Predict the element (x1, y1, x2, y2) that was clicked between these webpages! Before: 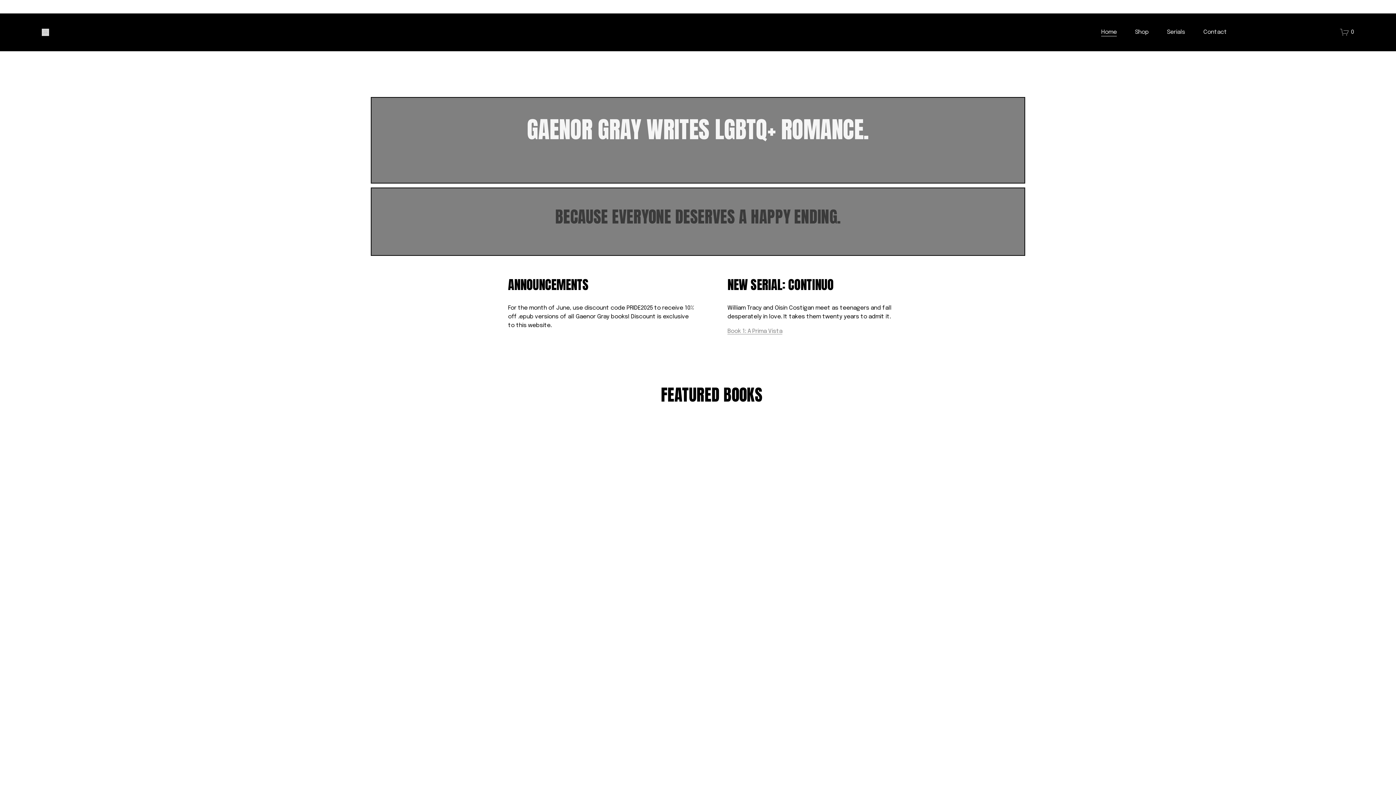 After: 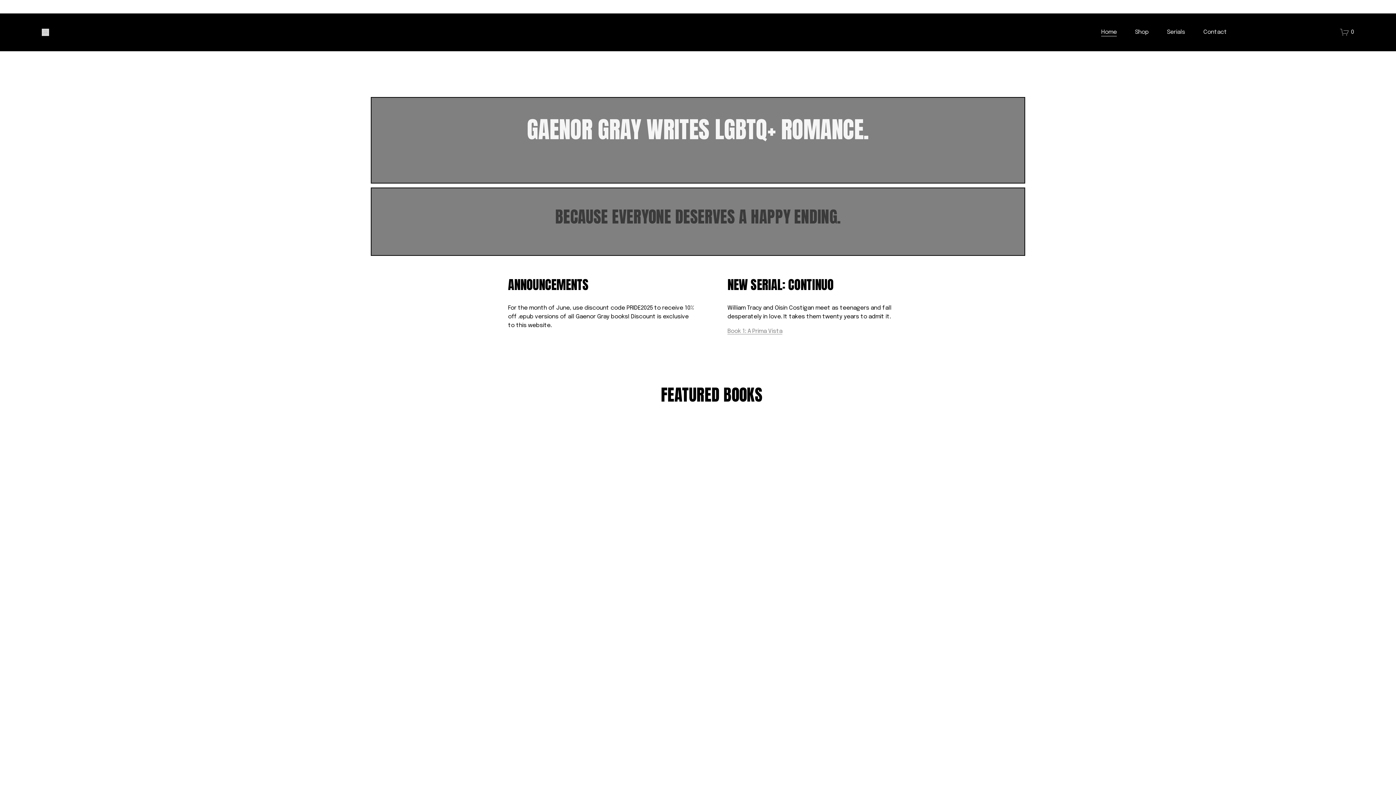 Action: label: Home bbox: (1101, 27, 1117, 37)